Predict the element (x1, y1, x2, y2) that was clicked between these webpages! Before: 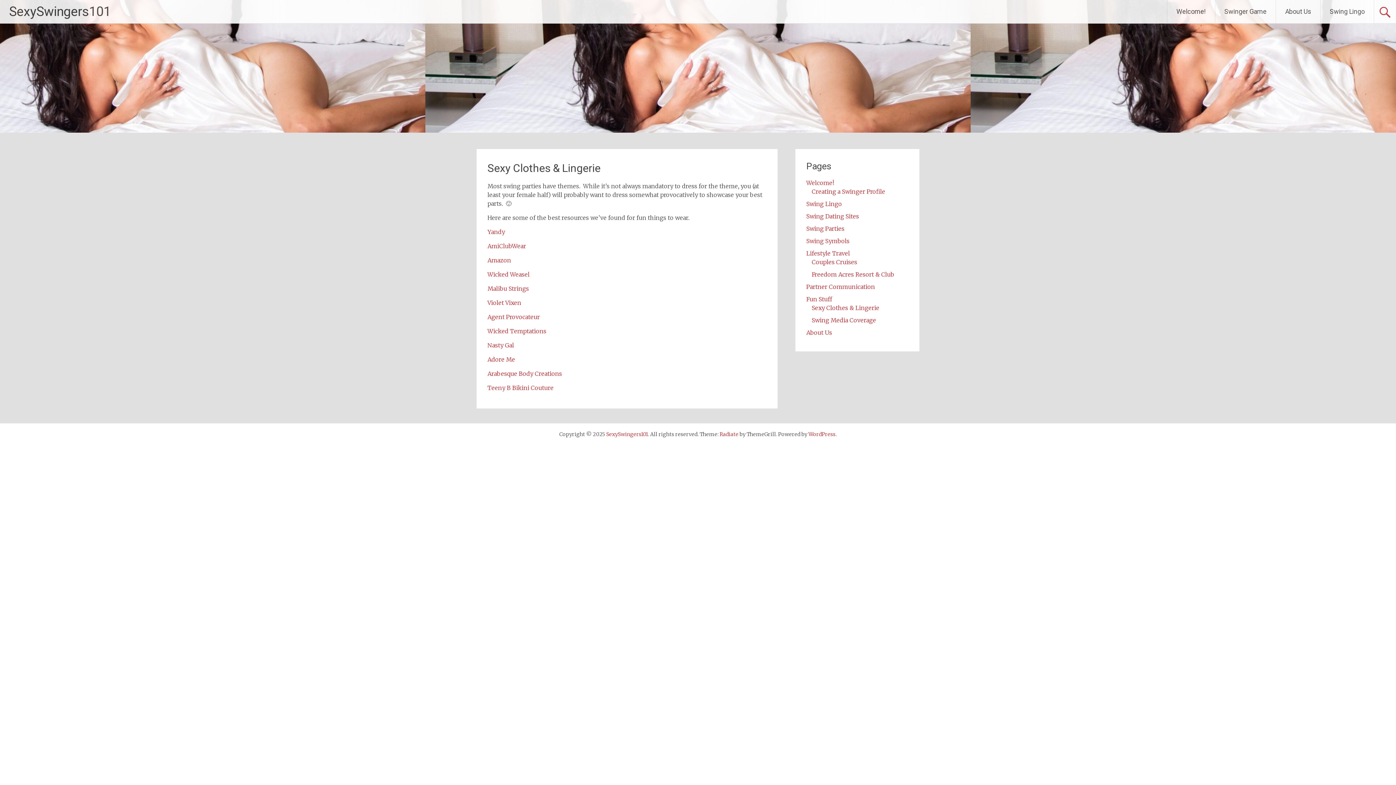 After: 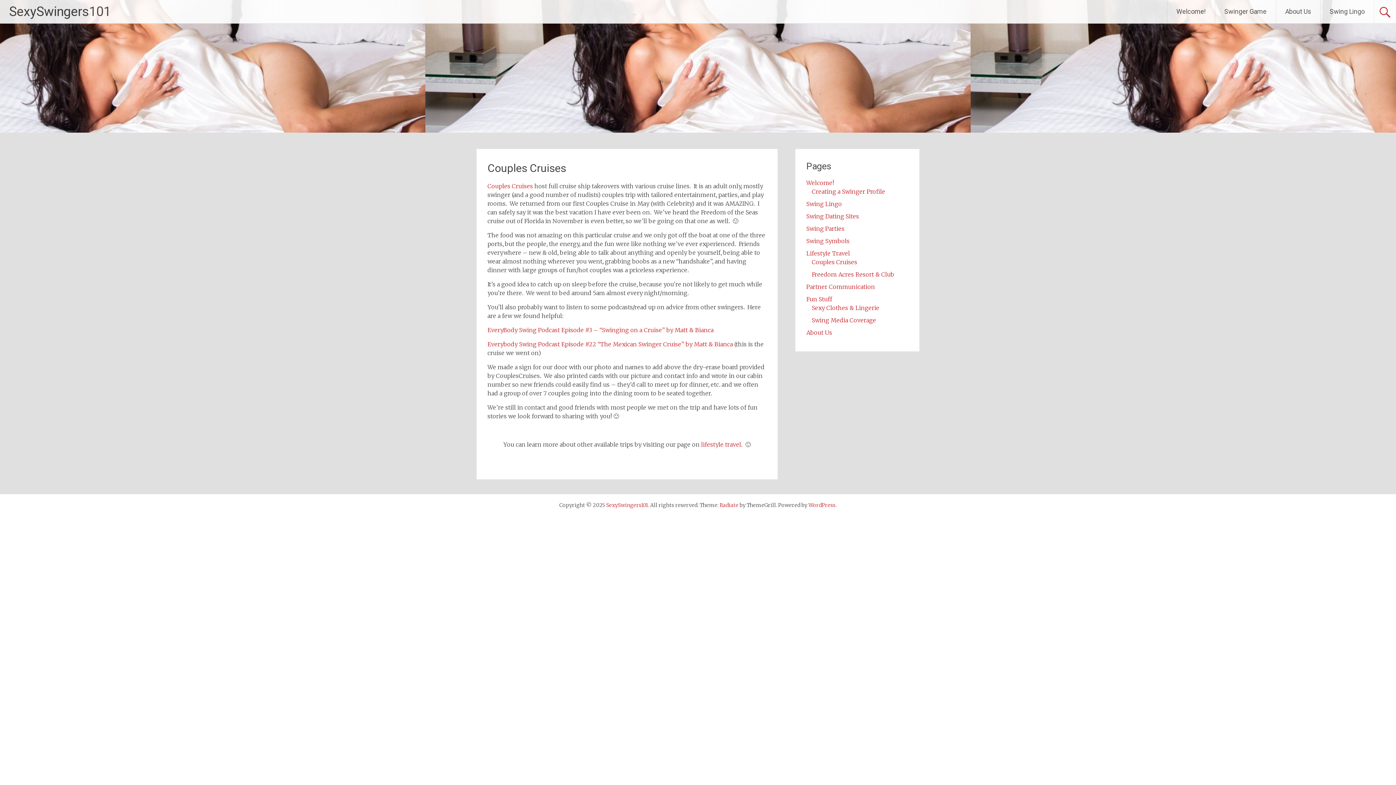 Action: label: Couples Cruises bbox: (811, 258, 857, 265)